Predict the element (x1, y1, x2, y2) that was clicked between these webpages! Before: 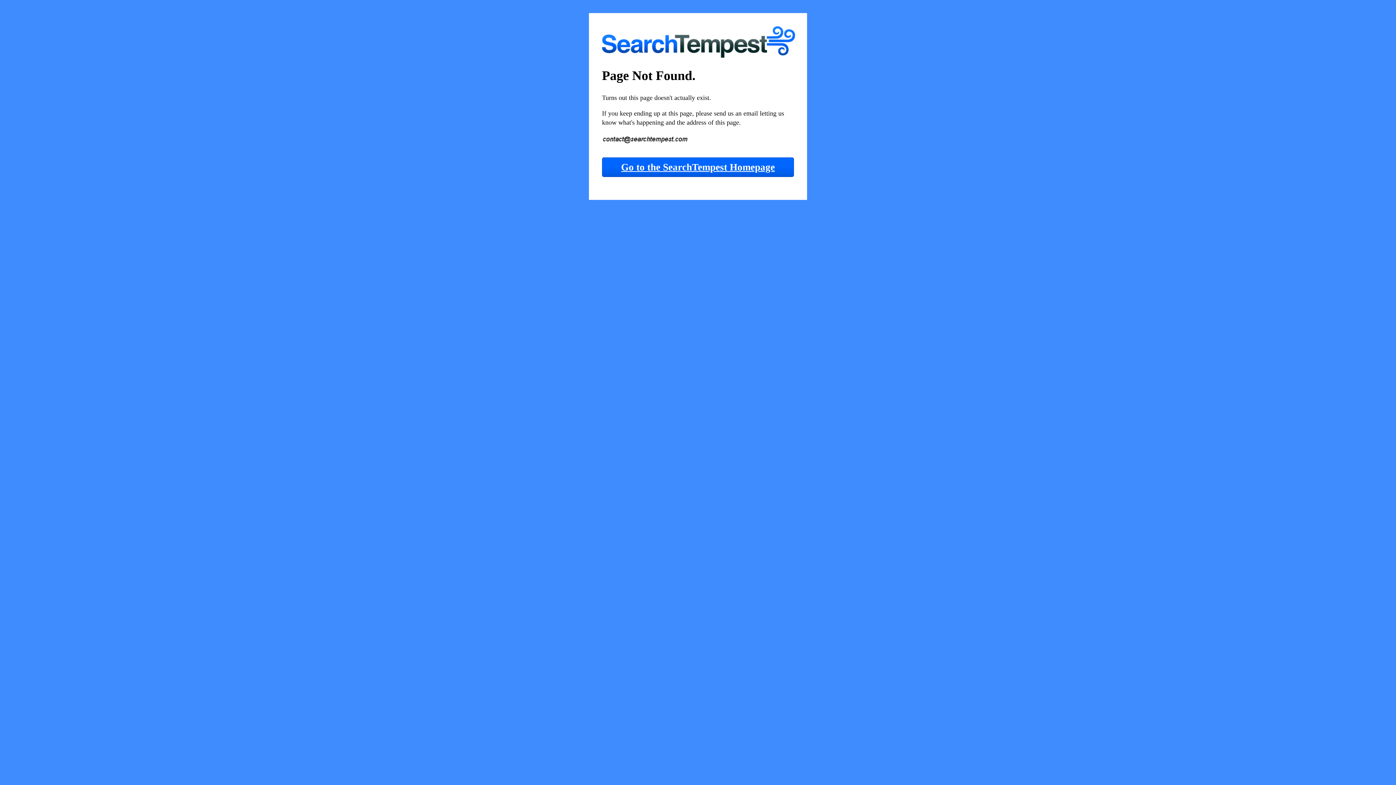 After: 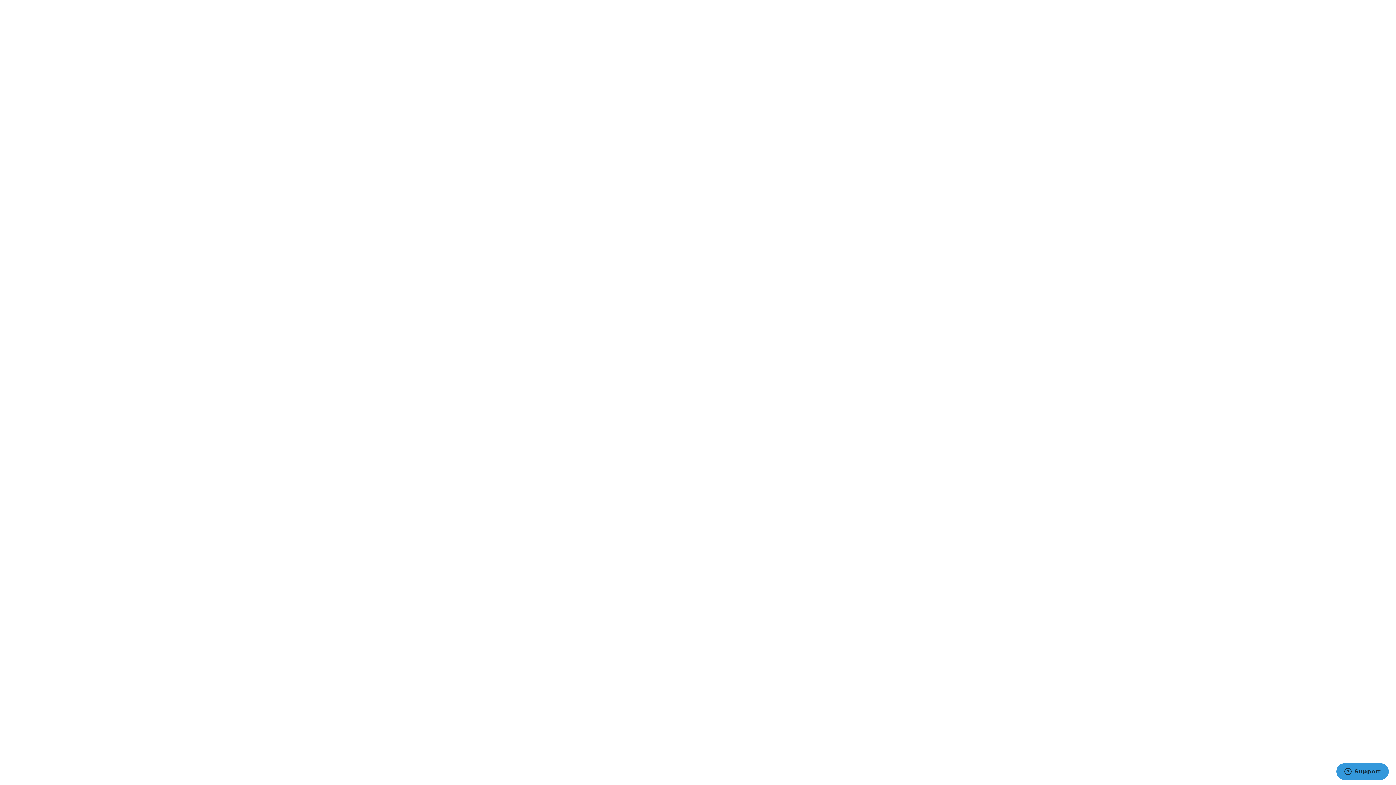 Action: bbox: (602, 157, 794, 177) label: Go to the SearchTempest Homepage